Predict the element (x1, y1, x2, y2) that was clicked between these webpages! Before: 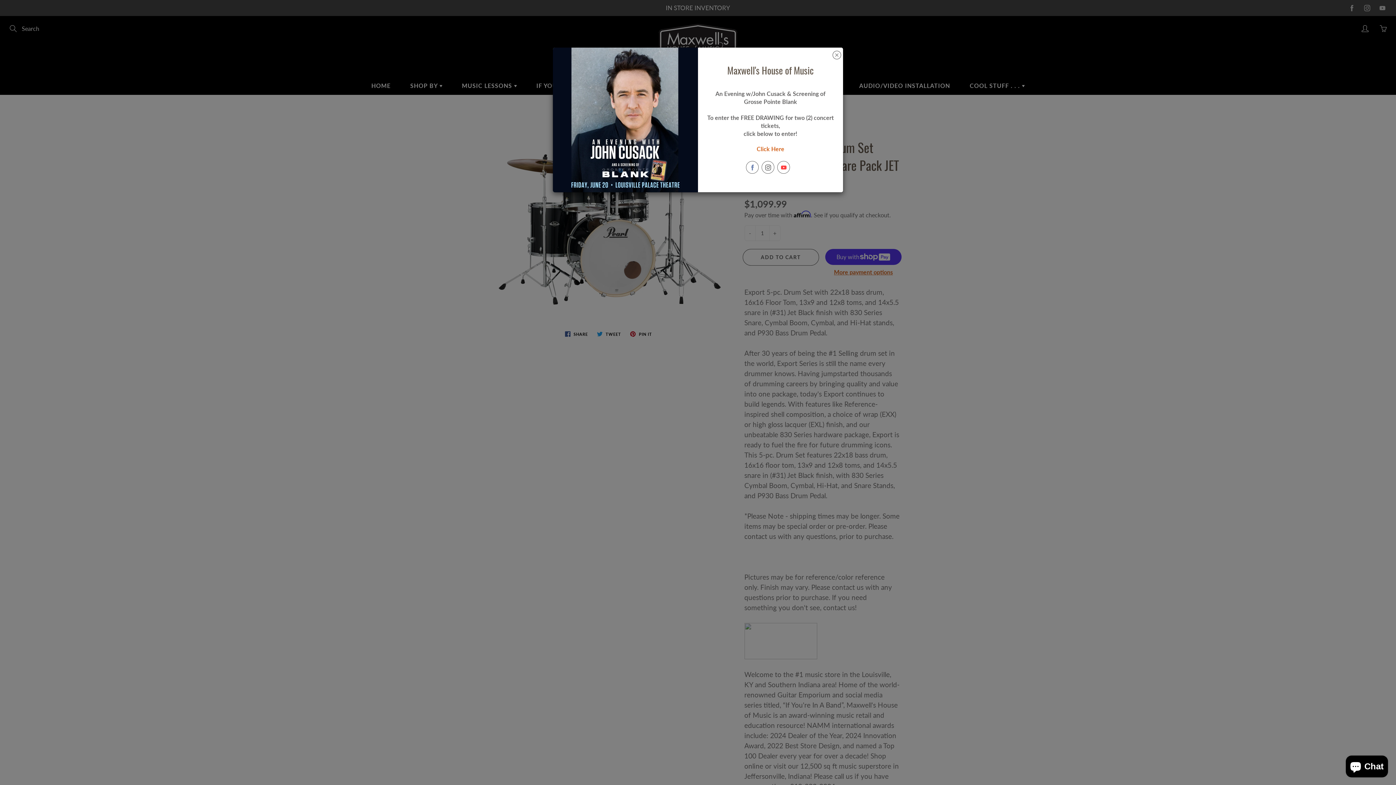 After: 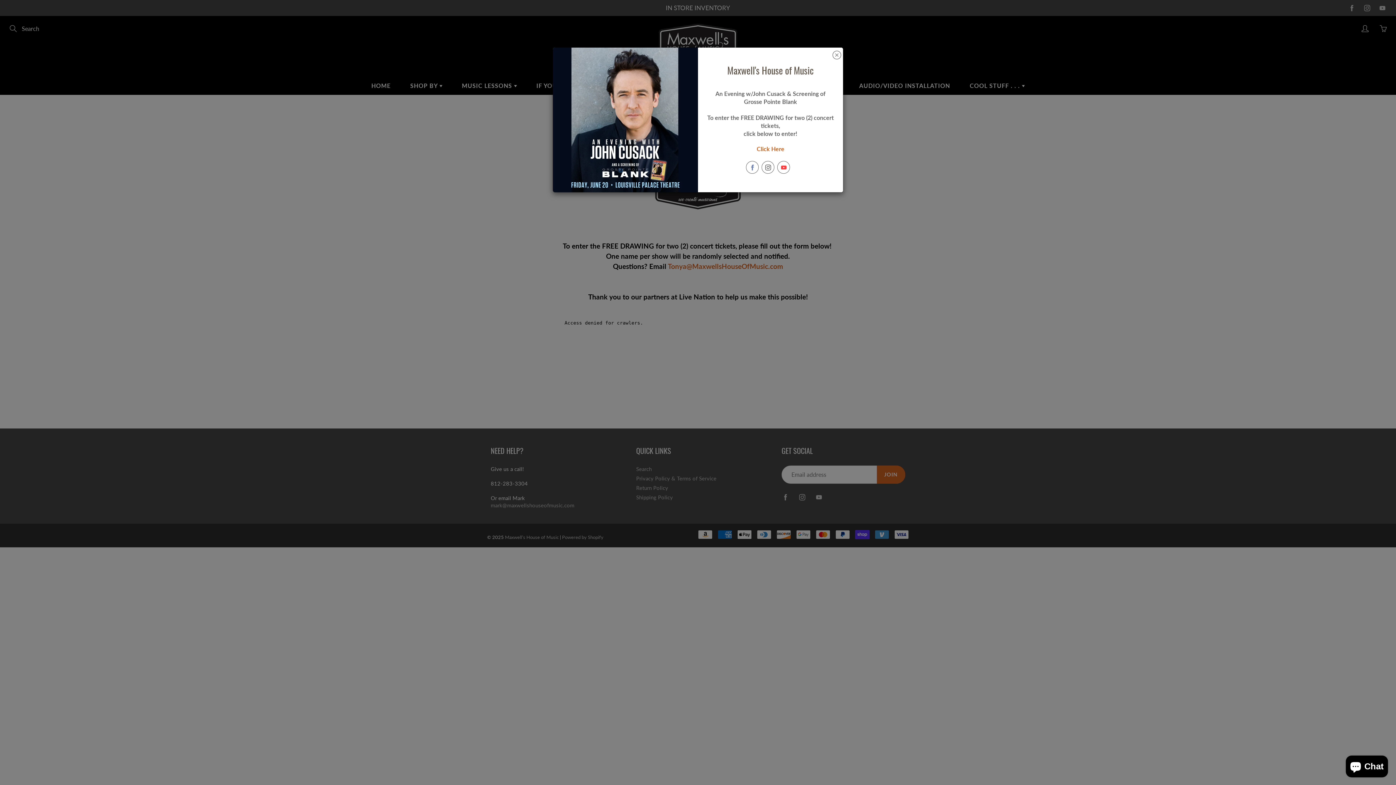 Action: label: Click Here bbox: (756, 145, 784, 152)